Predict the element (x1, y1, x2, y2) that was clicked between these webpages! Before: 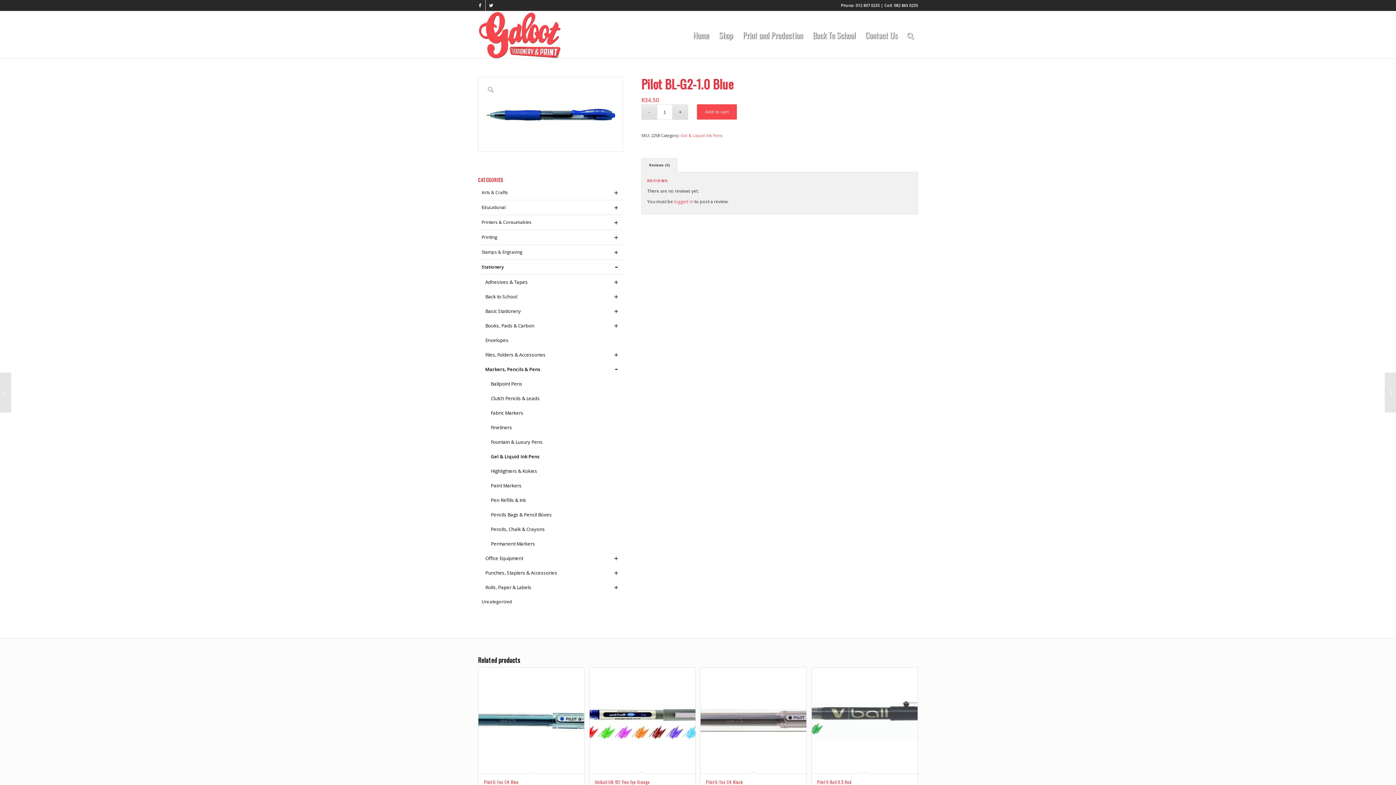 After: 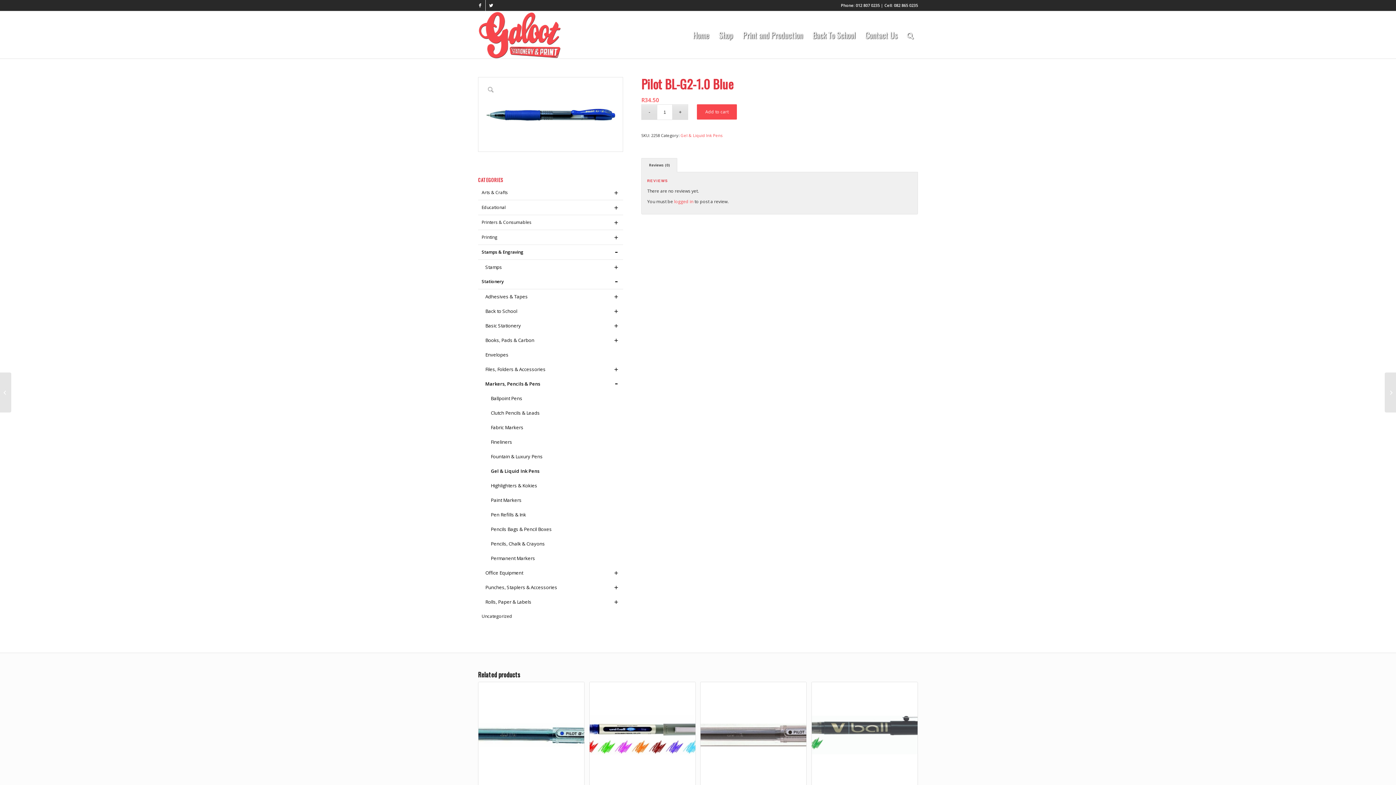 Action: bbox: (478, 244, 623, 259) label: Stamps & Engraving